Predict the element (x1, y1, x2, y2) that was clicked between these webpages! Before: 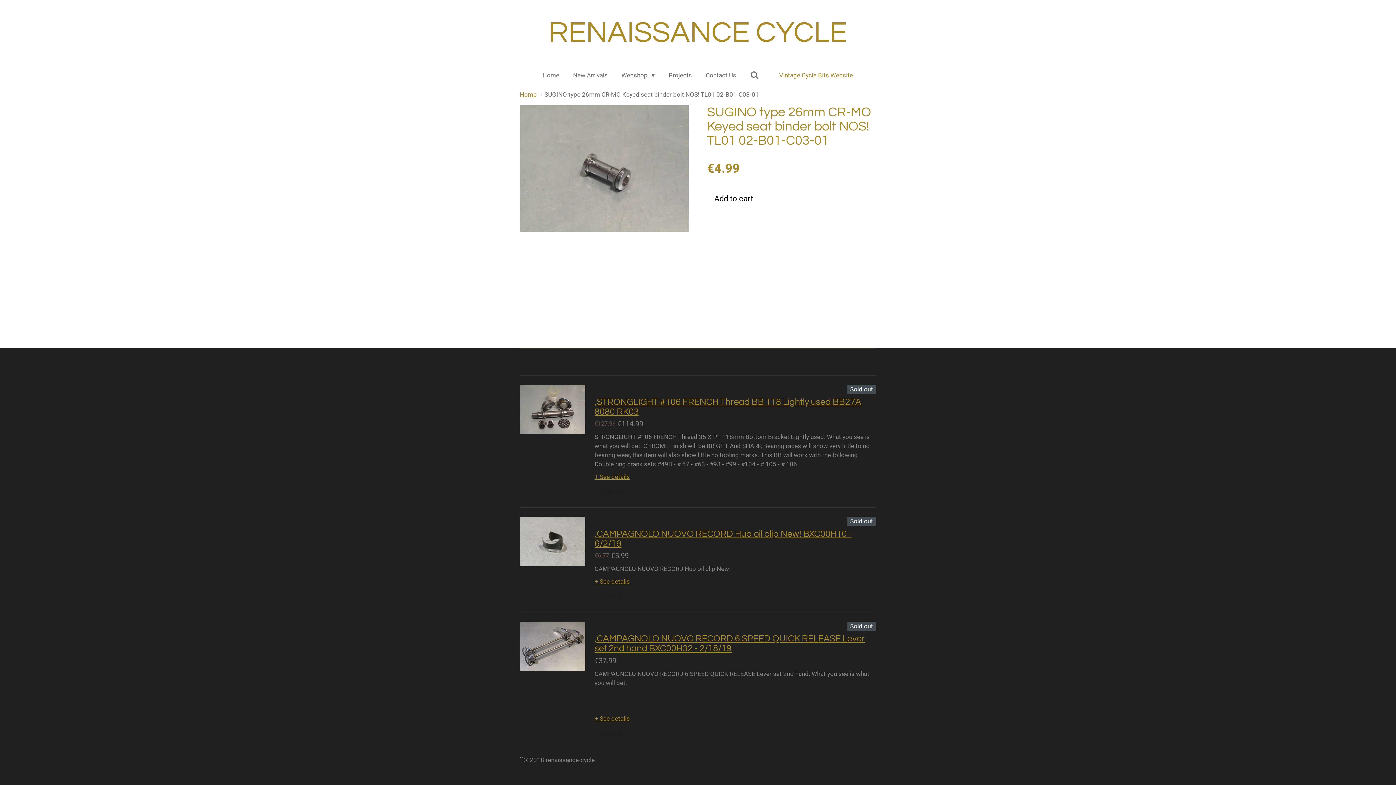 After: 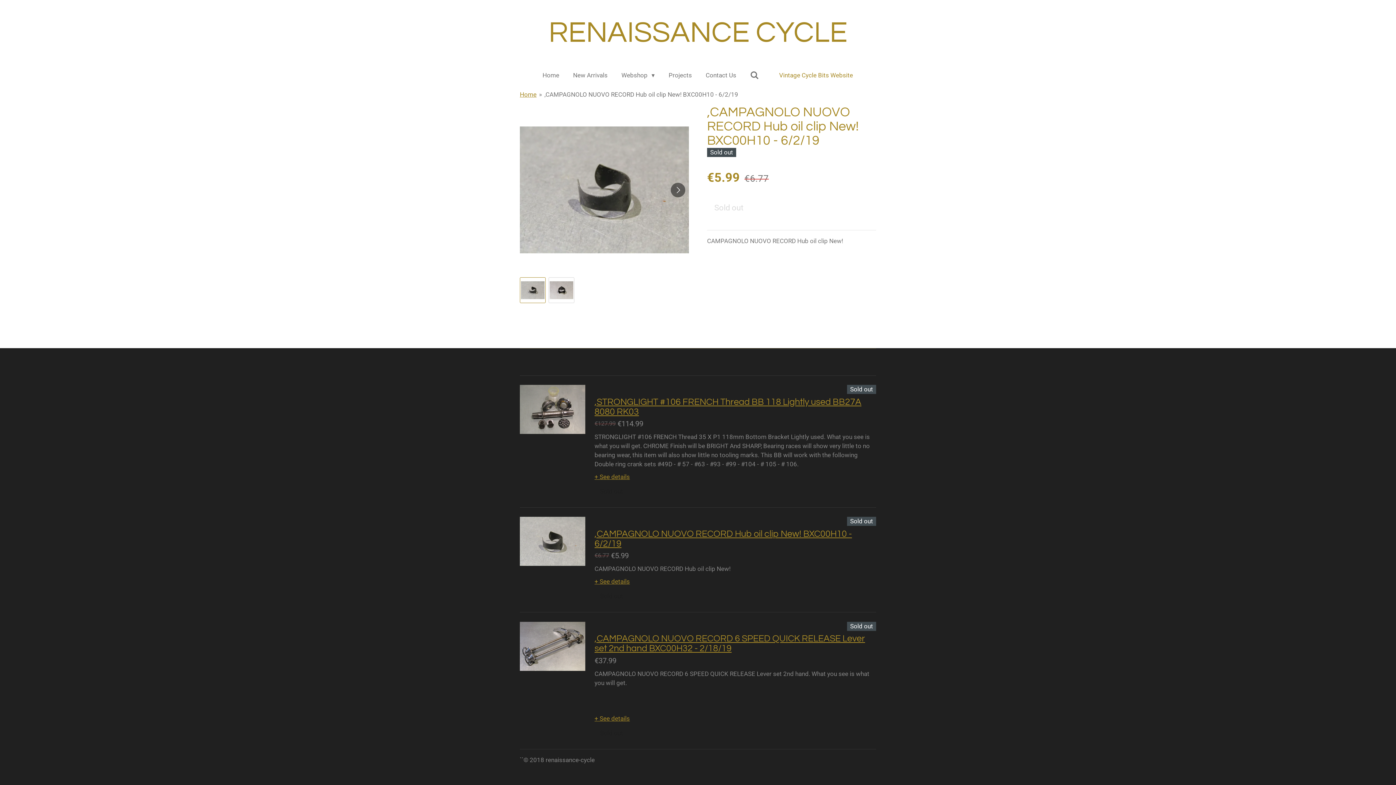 Action: bbox: (520, 517, 585, 566)